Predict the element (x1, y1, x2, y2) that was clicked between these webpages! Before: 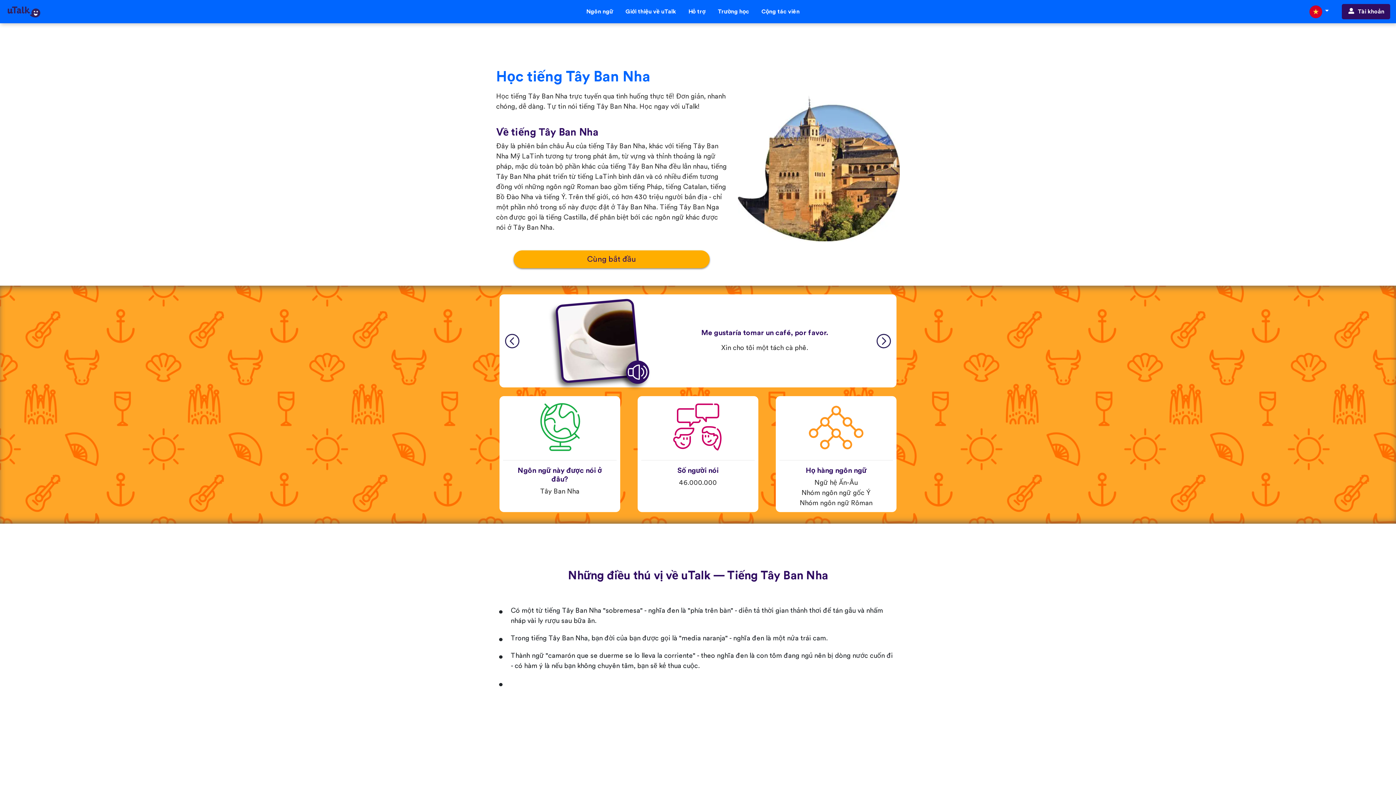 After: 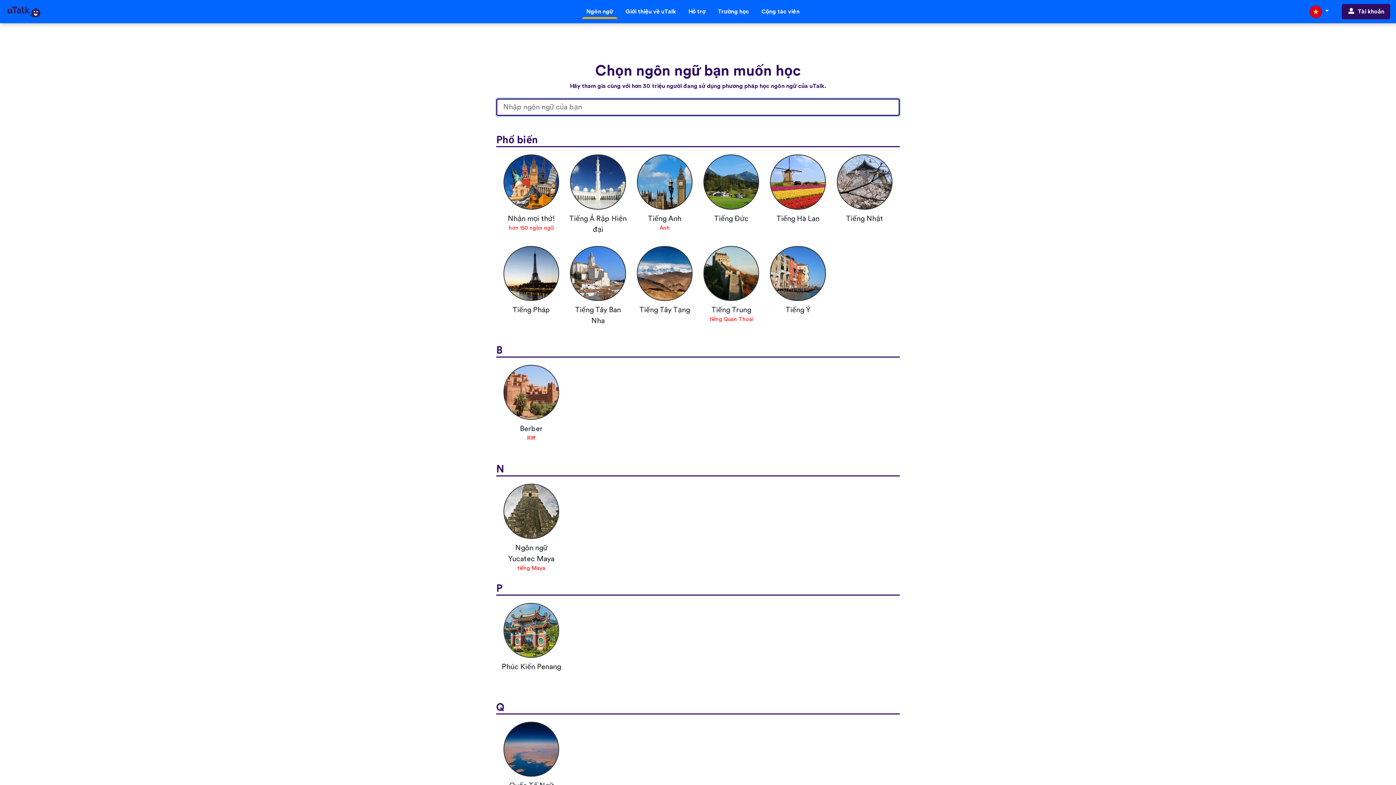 Action: label: Ngôn ngữ bbox: (581, 4, 618, 19)